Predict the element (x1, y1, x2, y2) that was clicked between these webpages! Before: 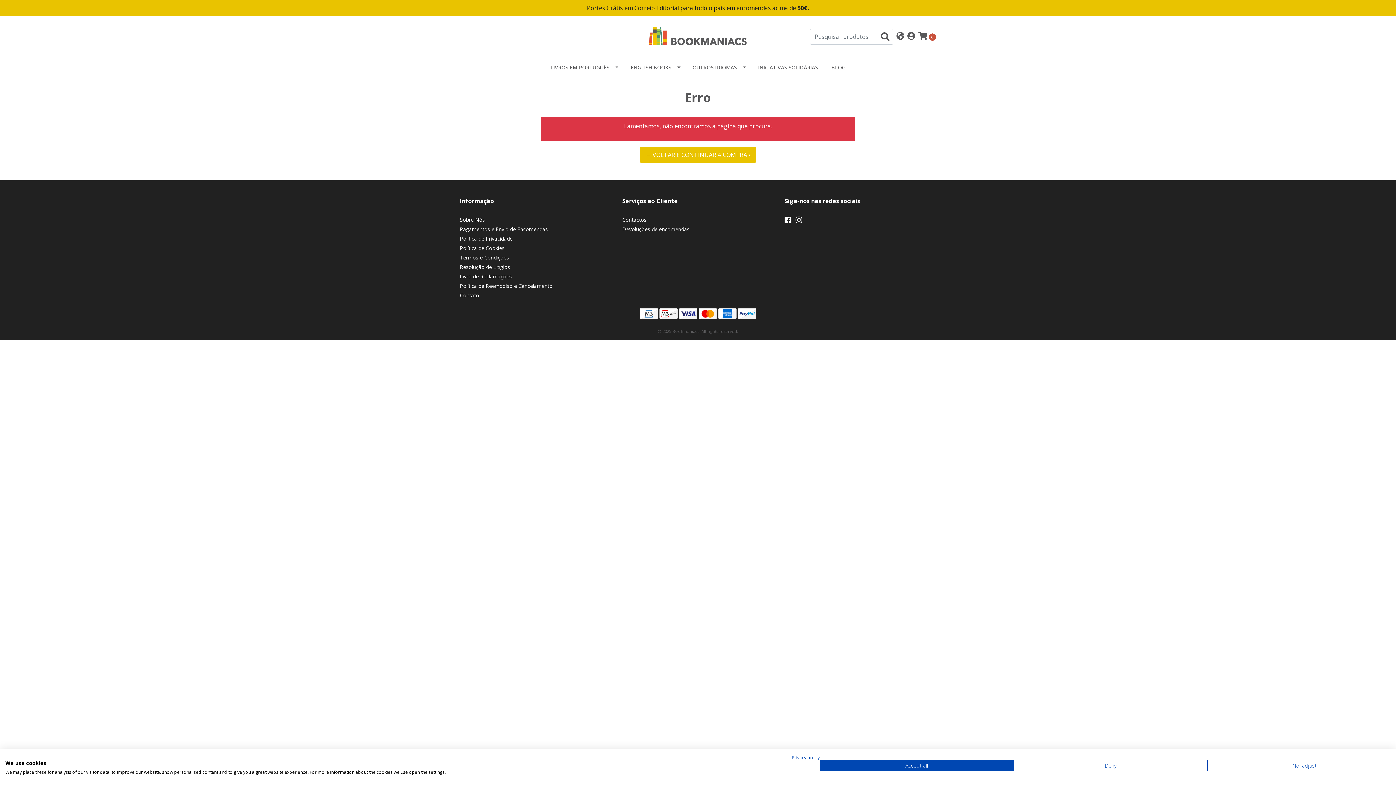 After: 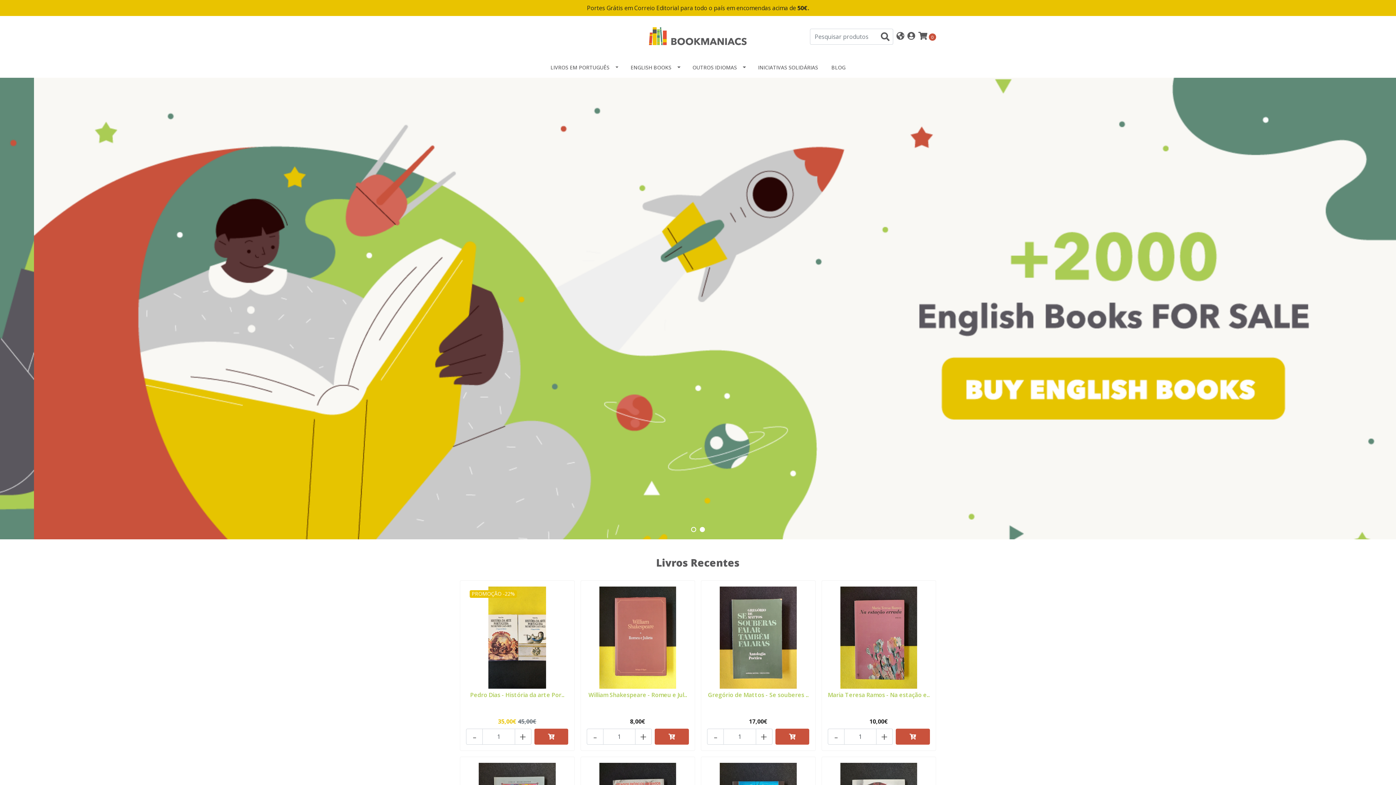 Action: bbox: (643, 31, 752, 39)